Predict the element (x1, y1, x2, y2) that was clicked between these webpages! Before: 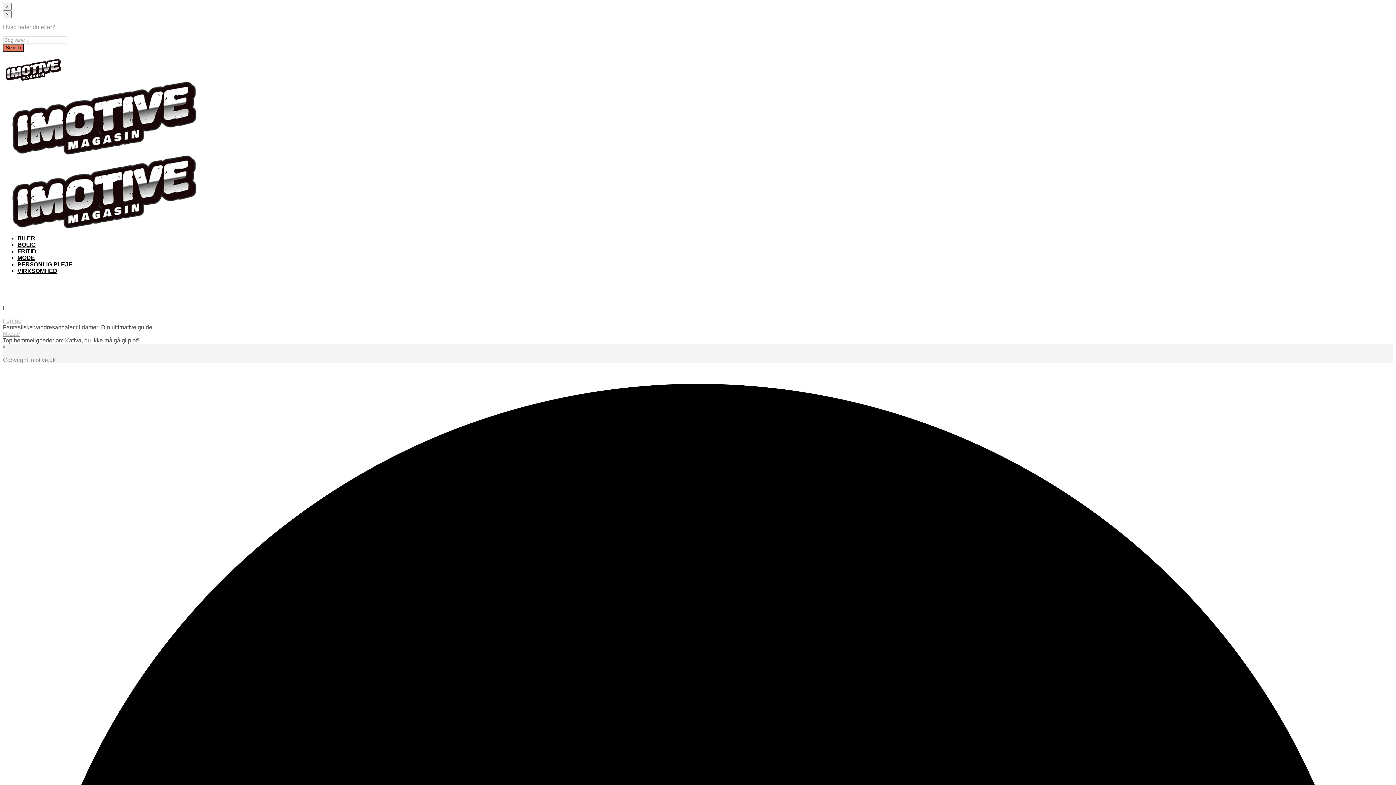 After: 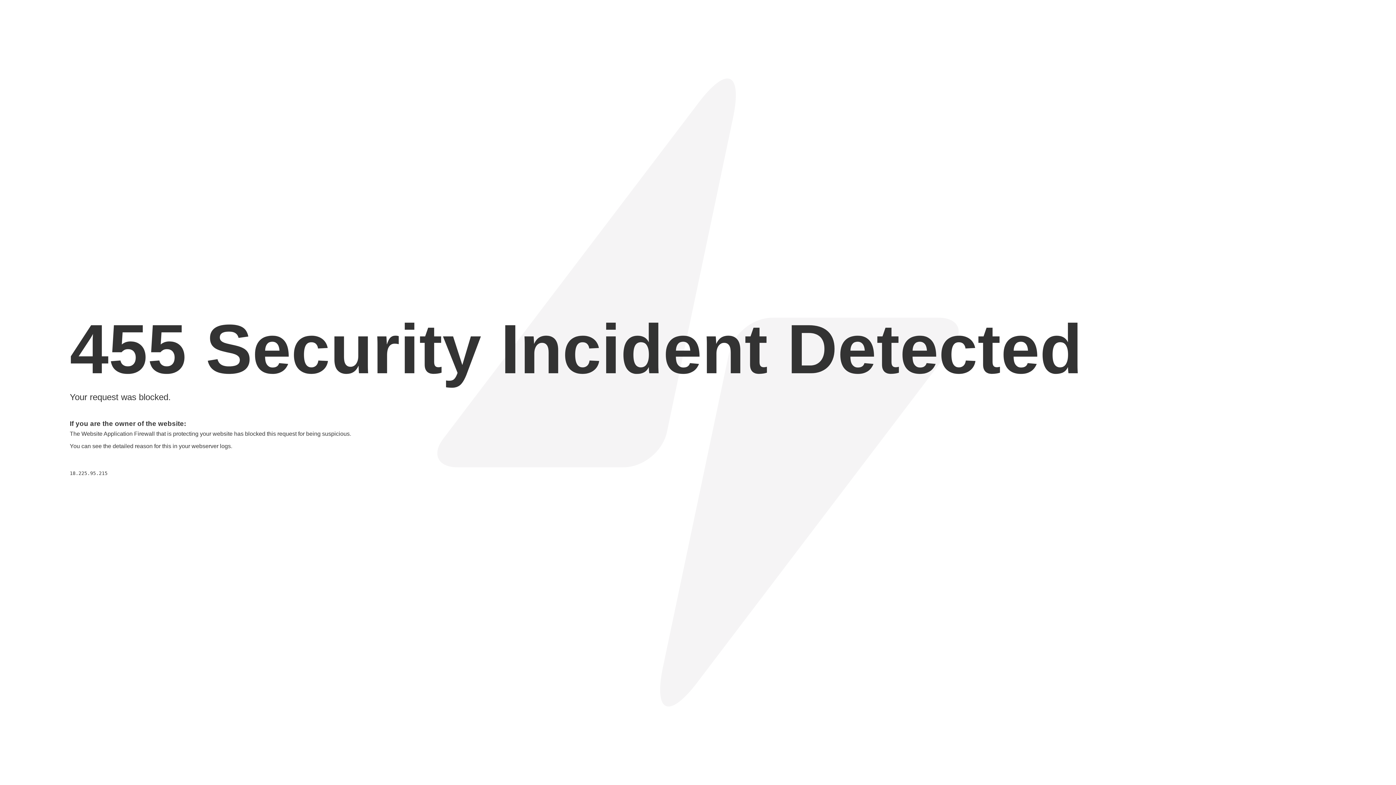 Action: bbox: (2, 150, 202, 155)